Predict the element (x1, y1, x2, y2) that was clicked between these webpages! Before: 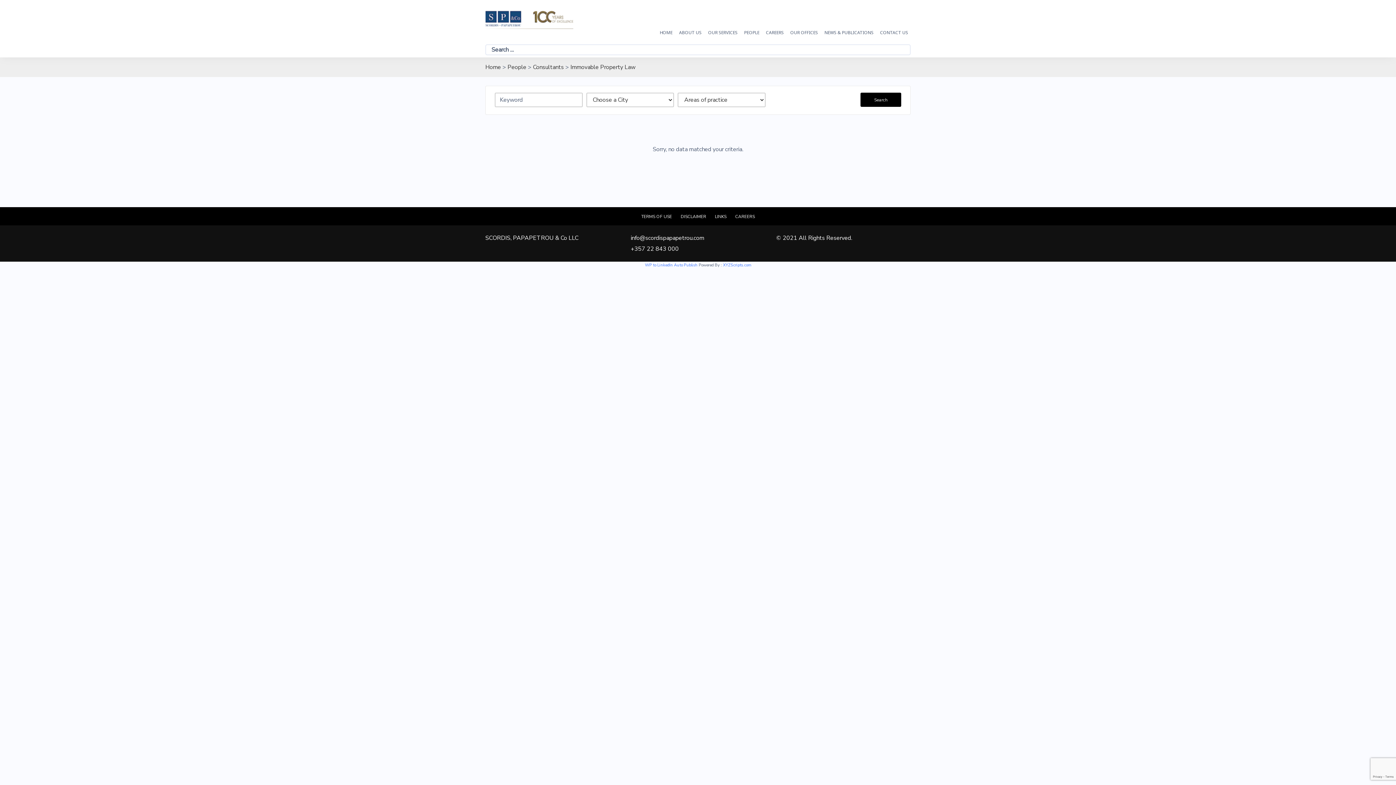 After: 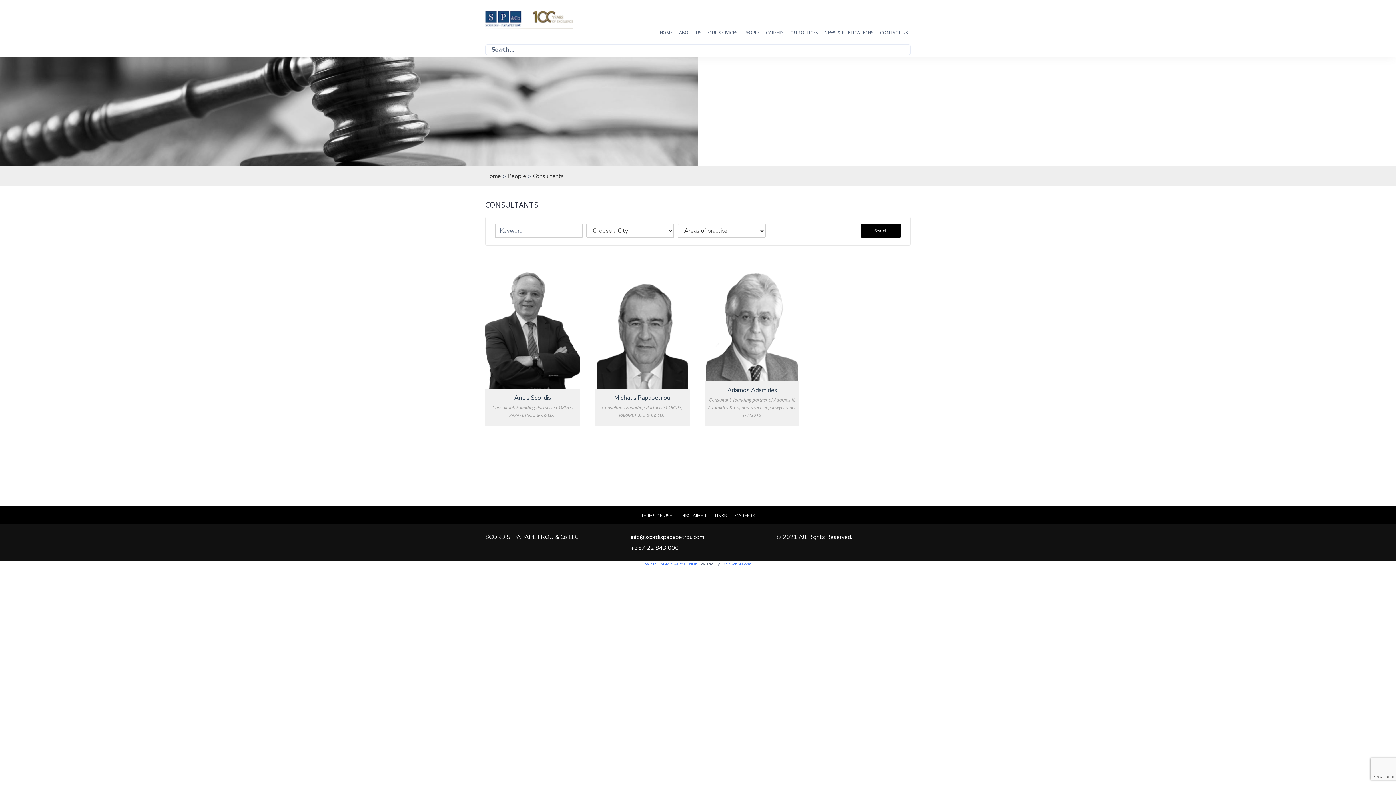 Action: bbox: (533, 63, 564, 71) label: Consultants